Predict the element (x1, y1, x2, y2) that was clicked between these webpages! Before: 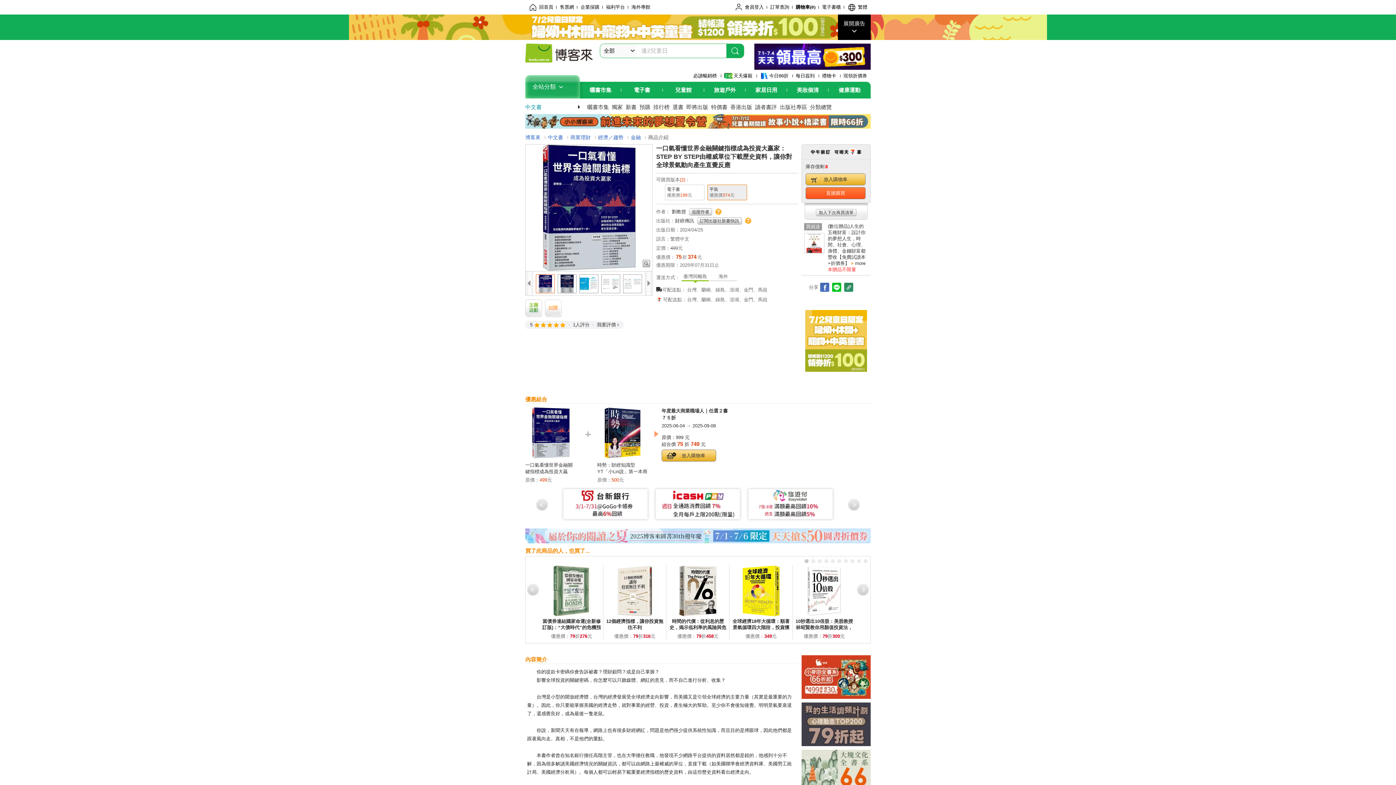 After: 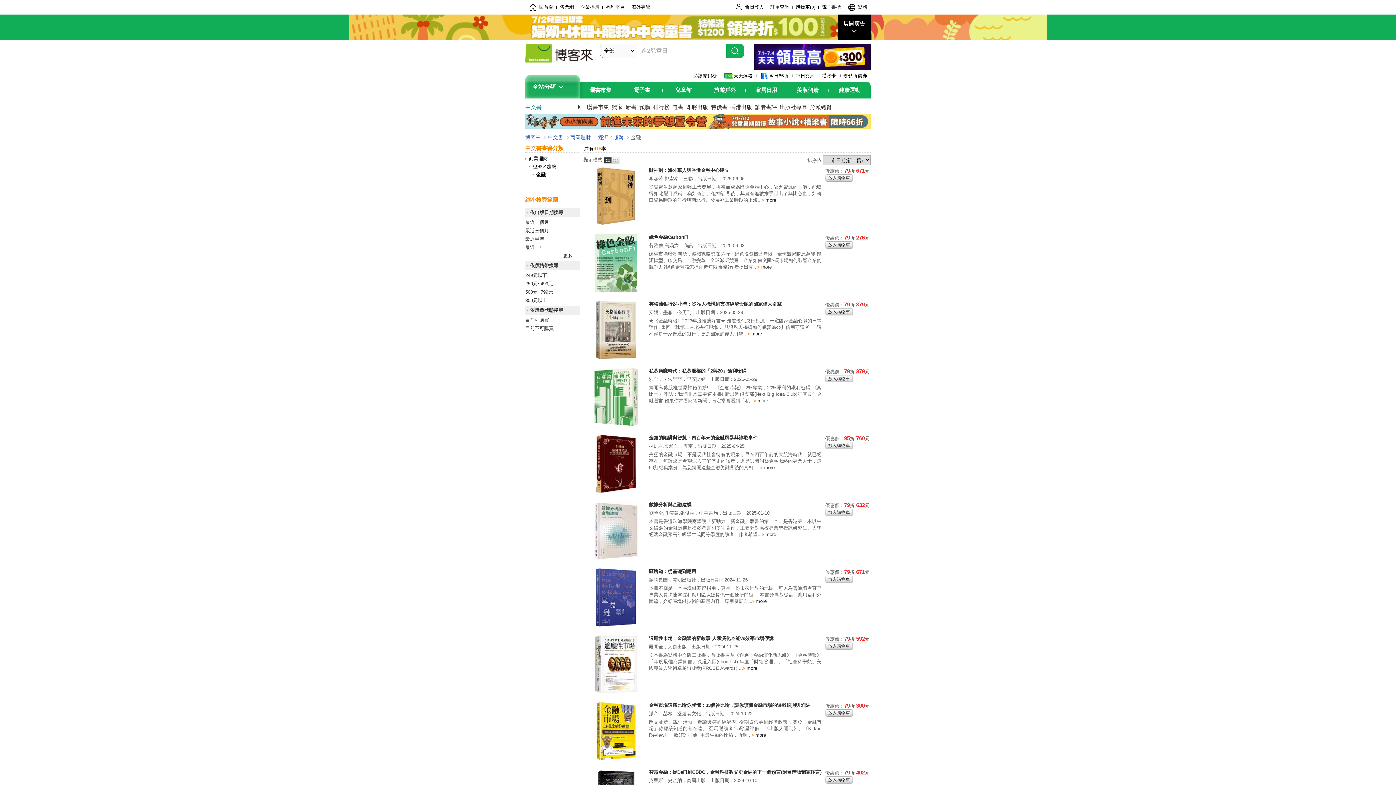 Action: bbox: (630, 134, 641, 140) label: 金融